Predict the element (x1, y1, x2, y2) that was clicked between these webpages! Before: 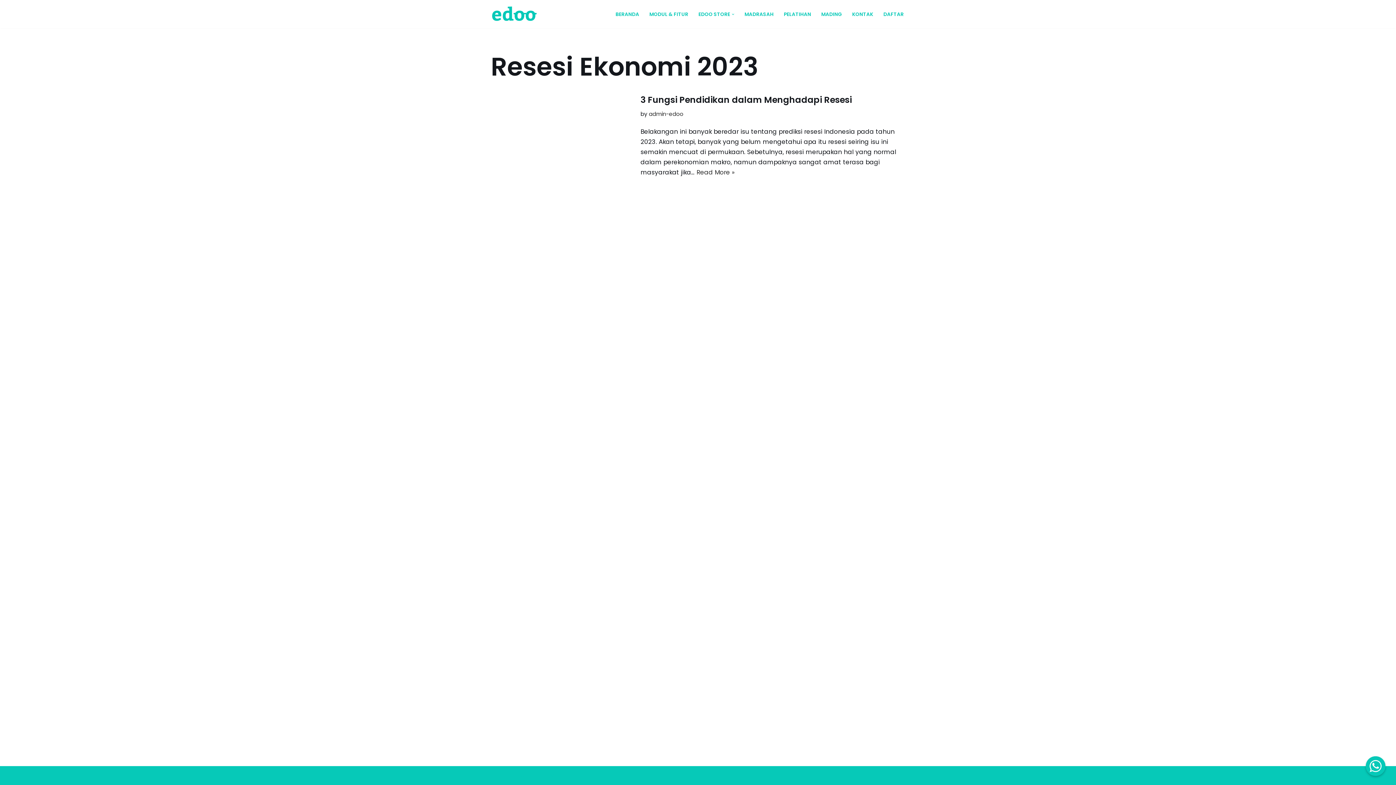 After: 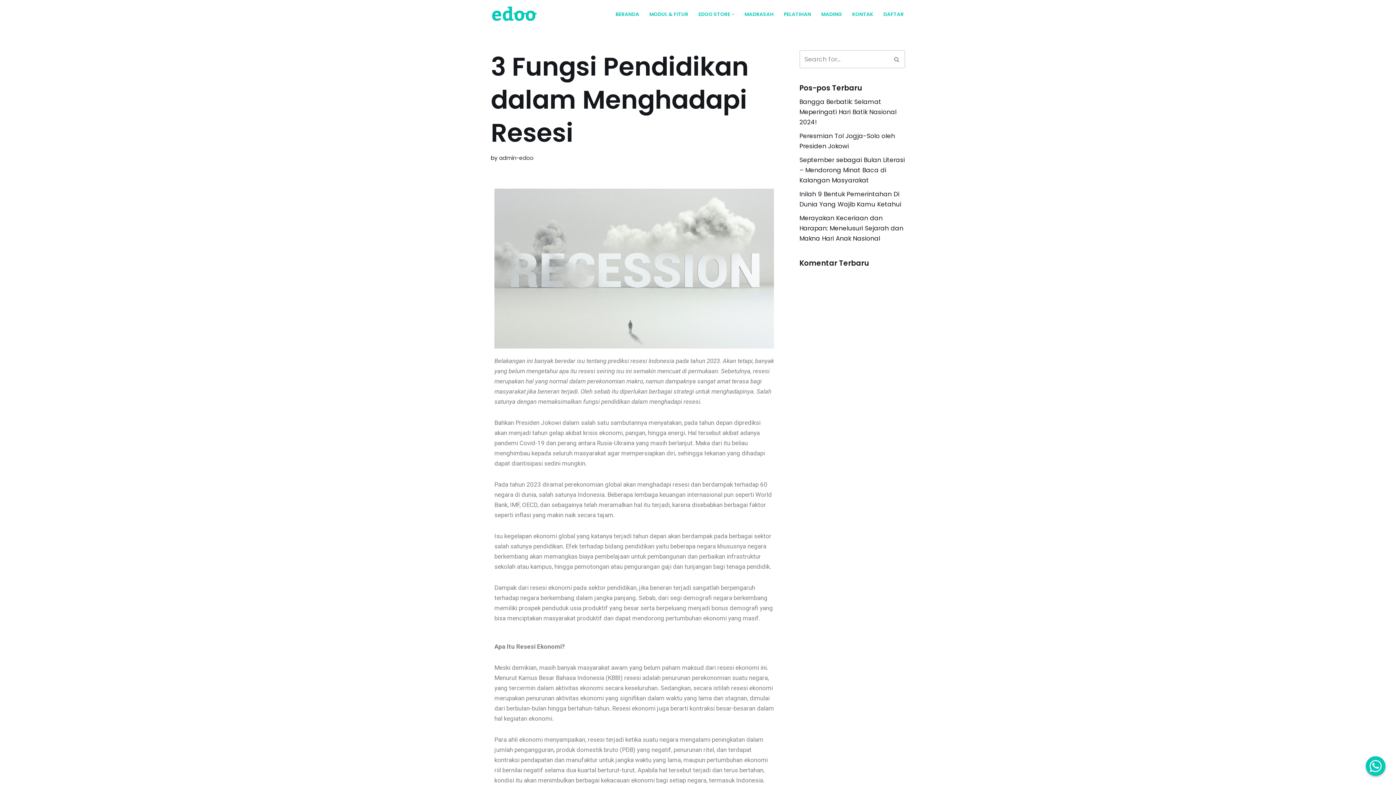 Action: bbox: (696, 168, 734, 176) label: Read More »
3 Fungsi Pendidikan dalam Menghadapi Resesi